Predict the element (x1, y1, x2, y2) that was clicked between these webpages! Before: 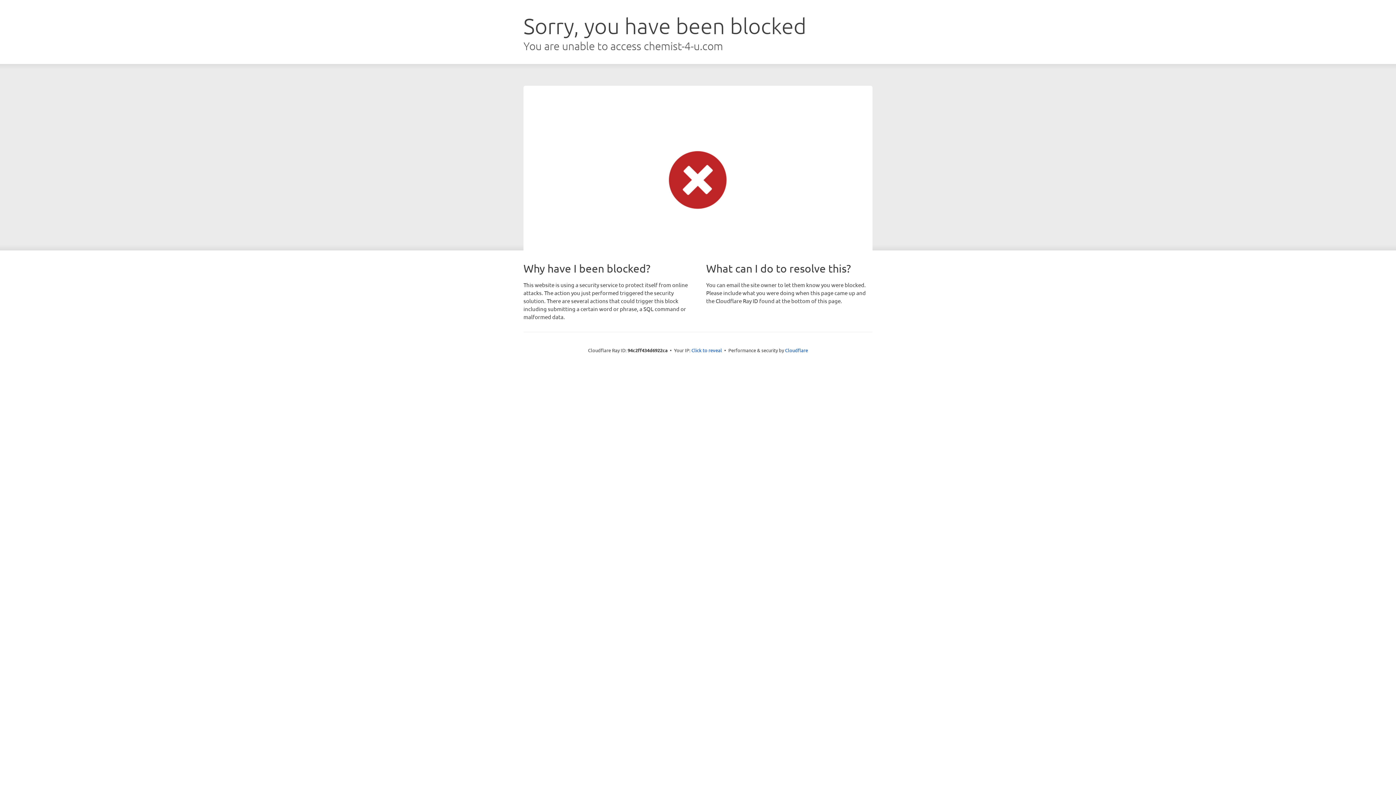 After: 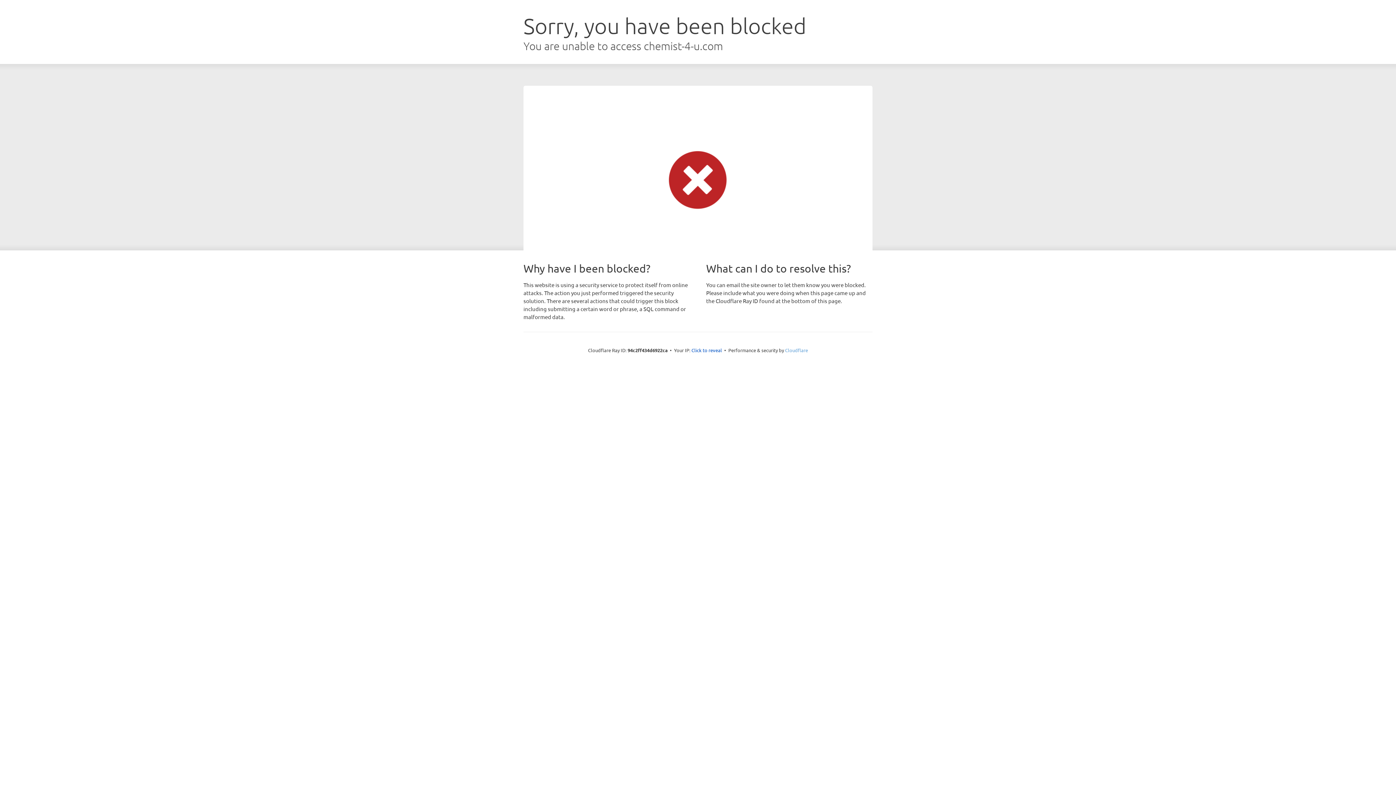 Action: label: Cloudflare bbox: (785, 347, 808, 353)